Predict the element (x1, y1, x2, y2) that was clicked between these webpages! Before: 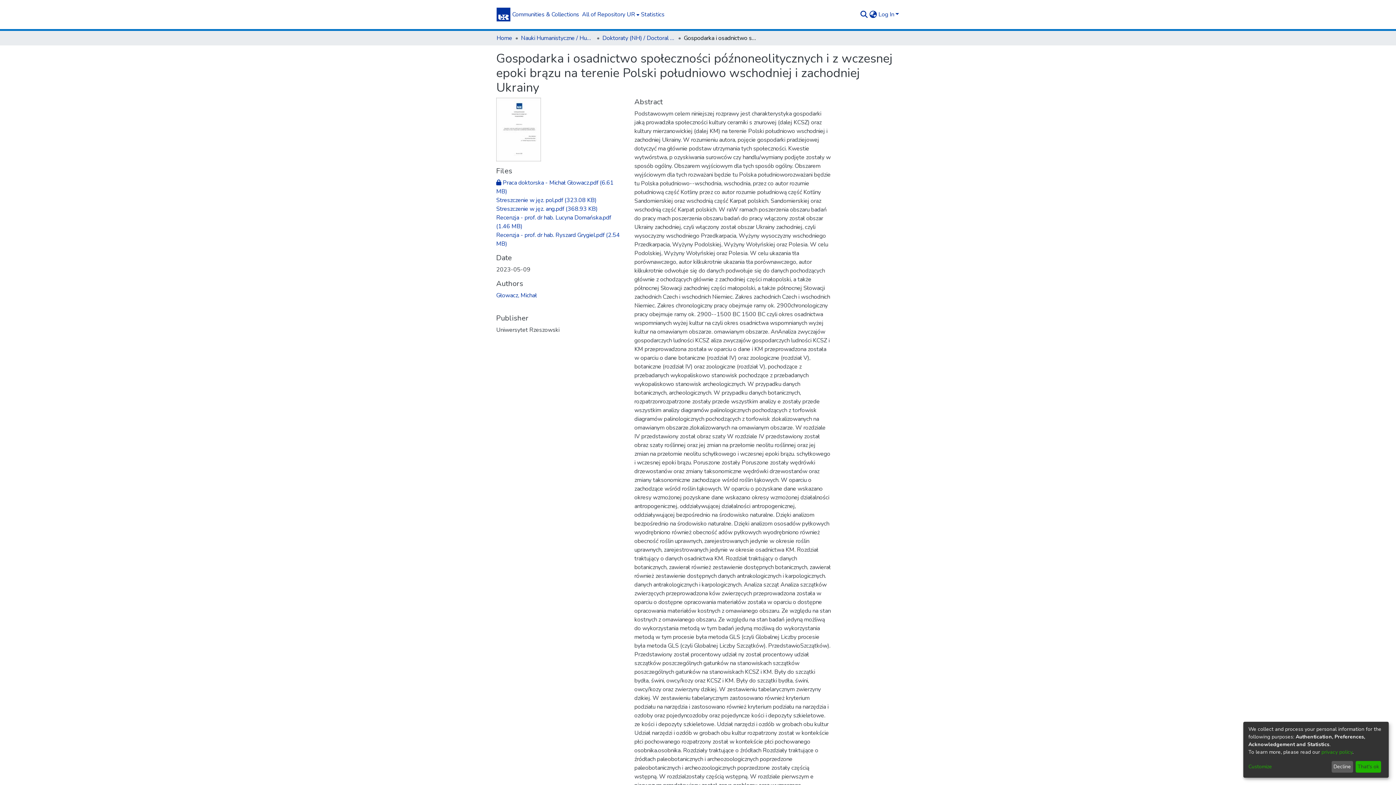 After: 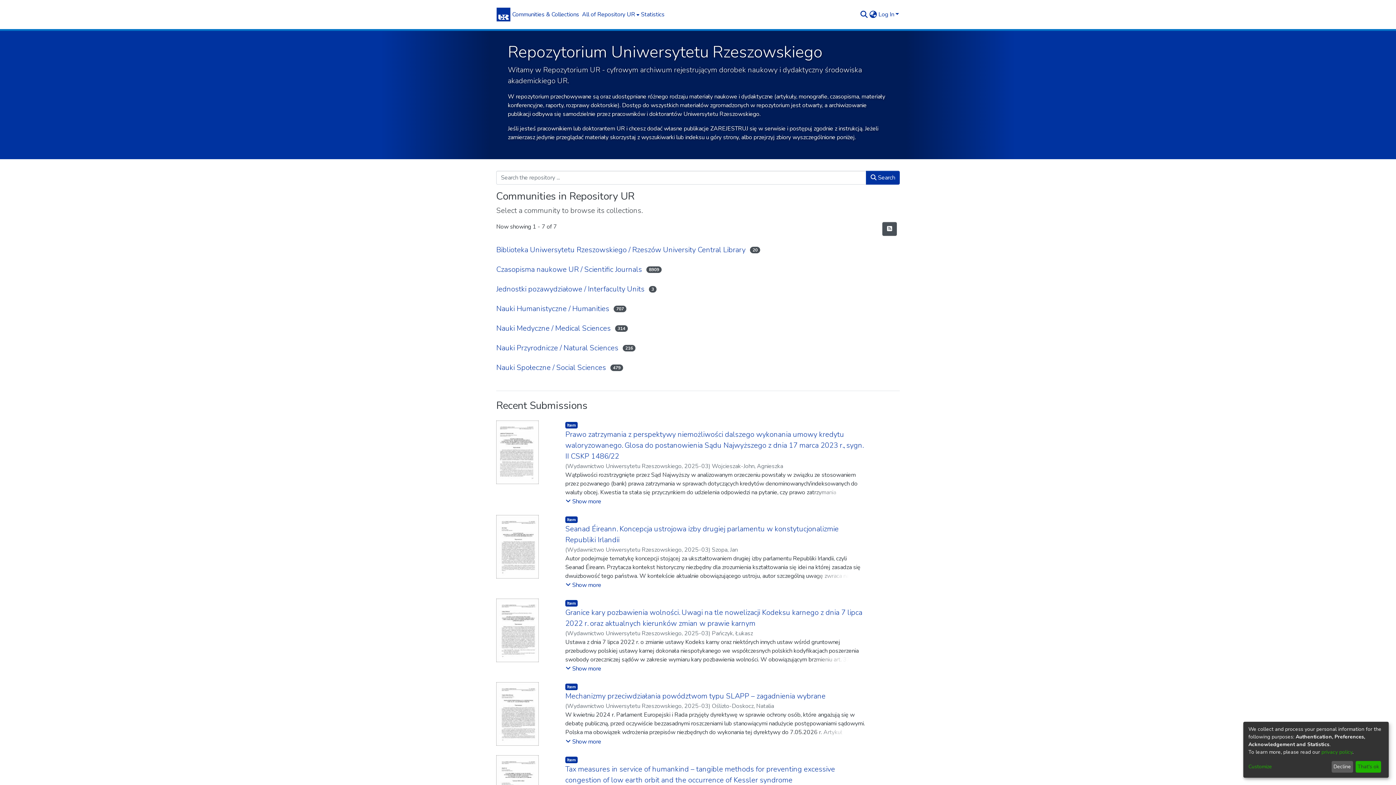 Action: bbox: (496, 33, 512, 42) label: Home